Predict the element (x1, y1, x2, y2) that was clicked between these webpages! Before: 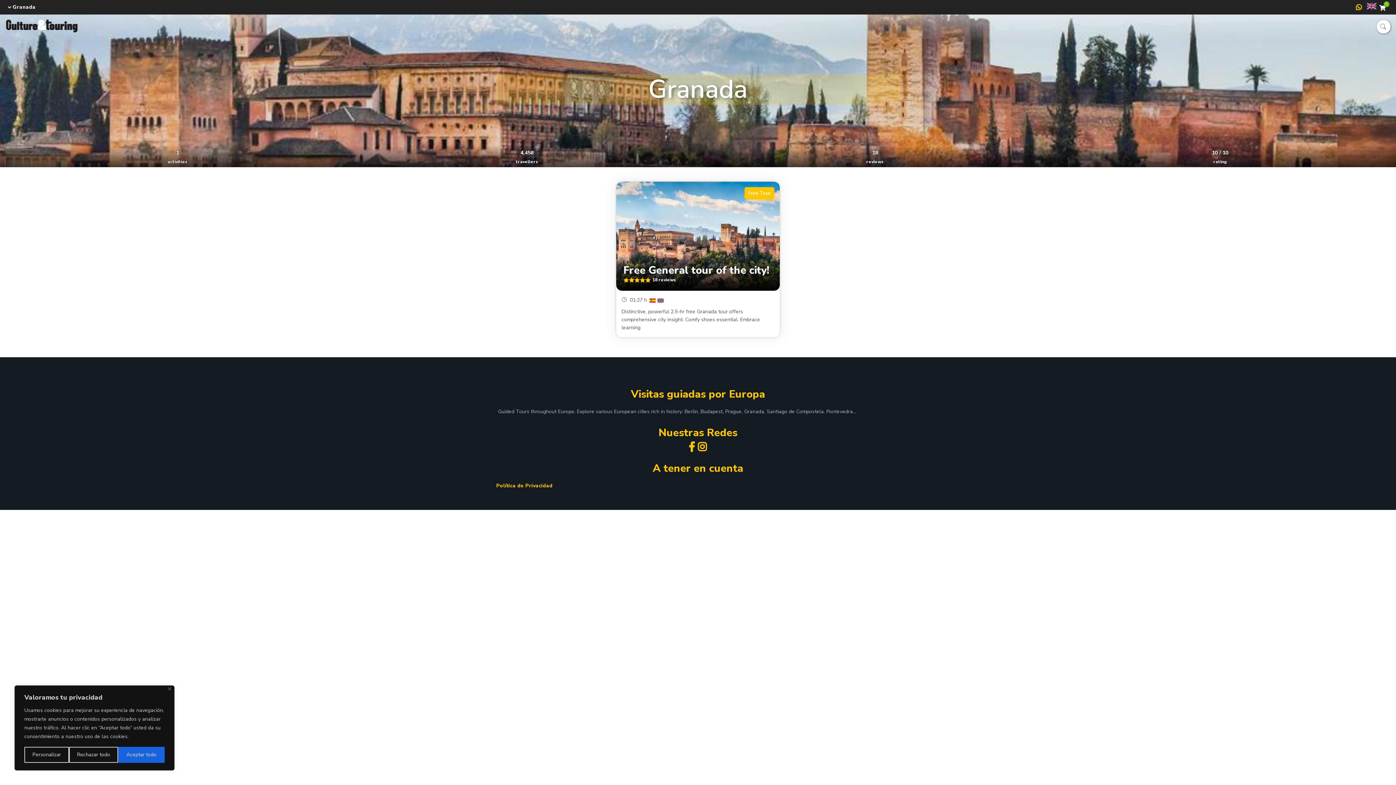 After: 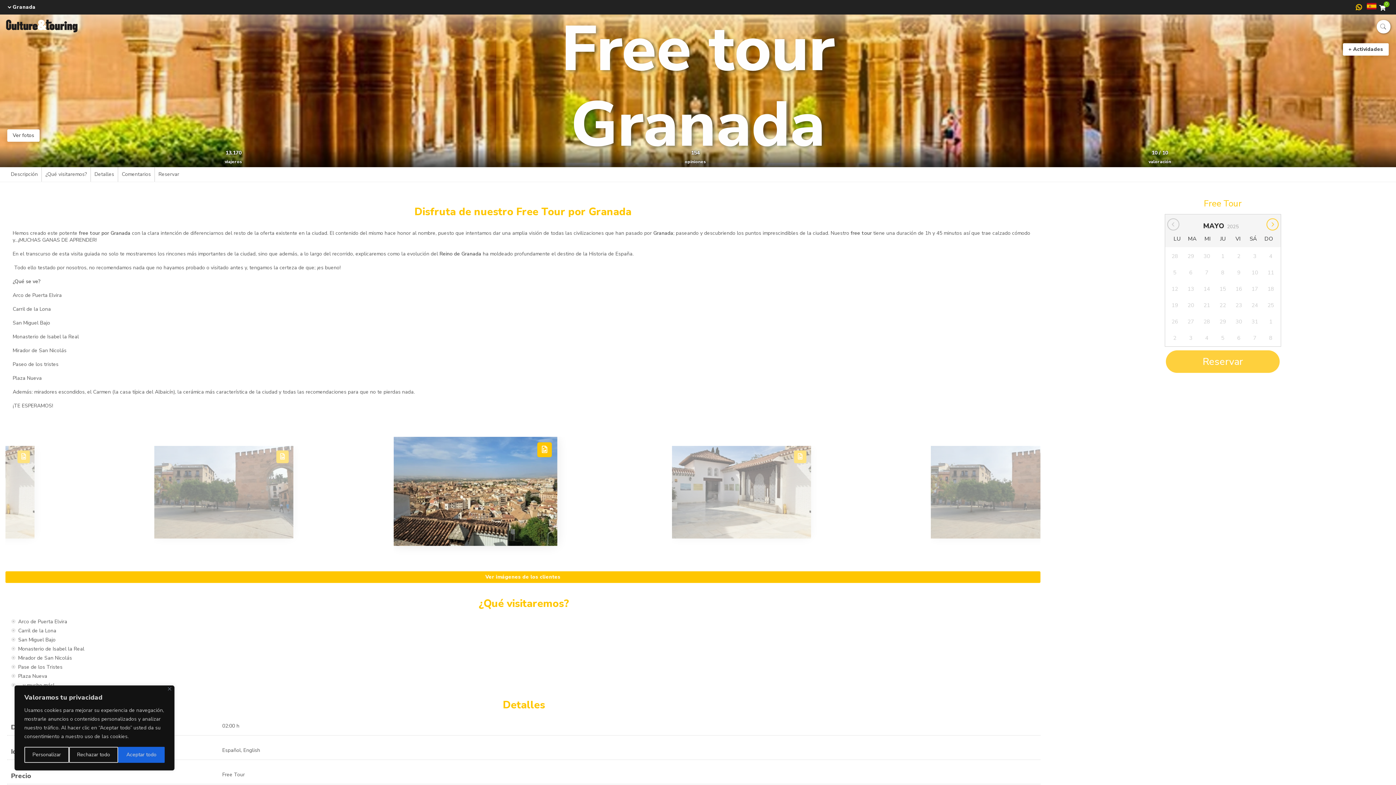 Action: bbox: (648, 296, 656, 303)